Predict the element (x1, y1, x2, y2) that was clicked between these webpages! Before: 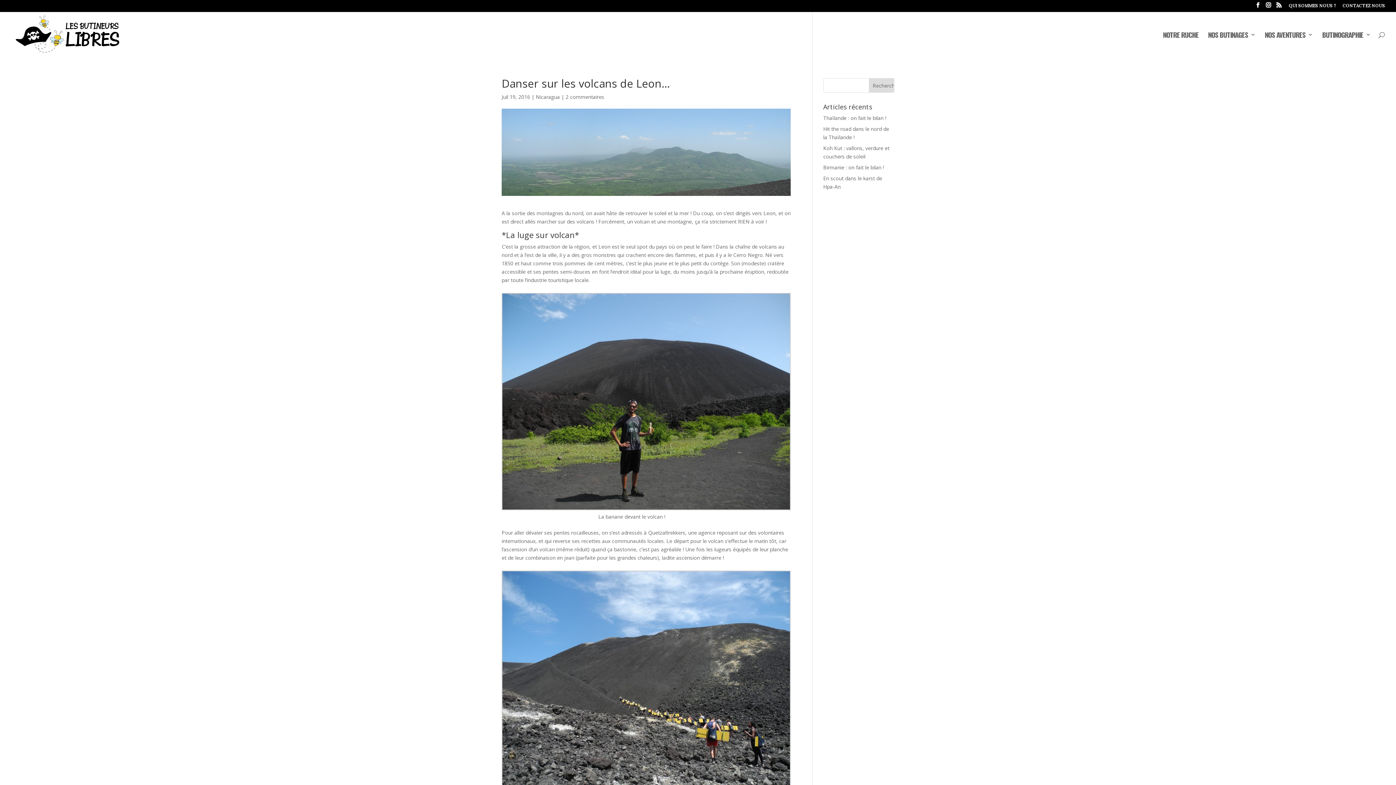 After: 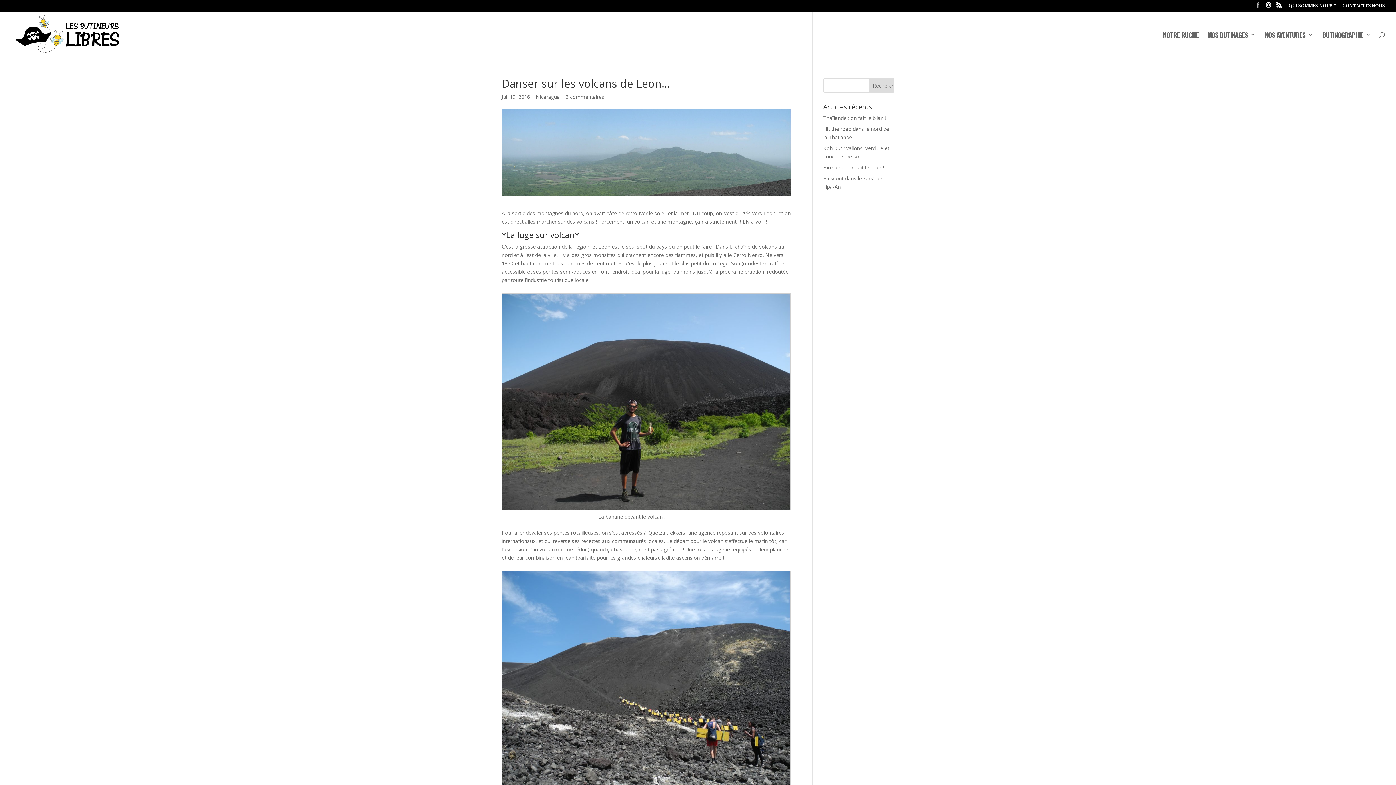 Action: bbox: (1255, 2, 1260, 11)